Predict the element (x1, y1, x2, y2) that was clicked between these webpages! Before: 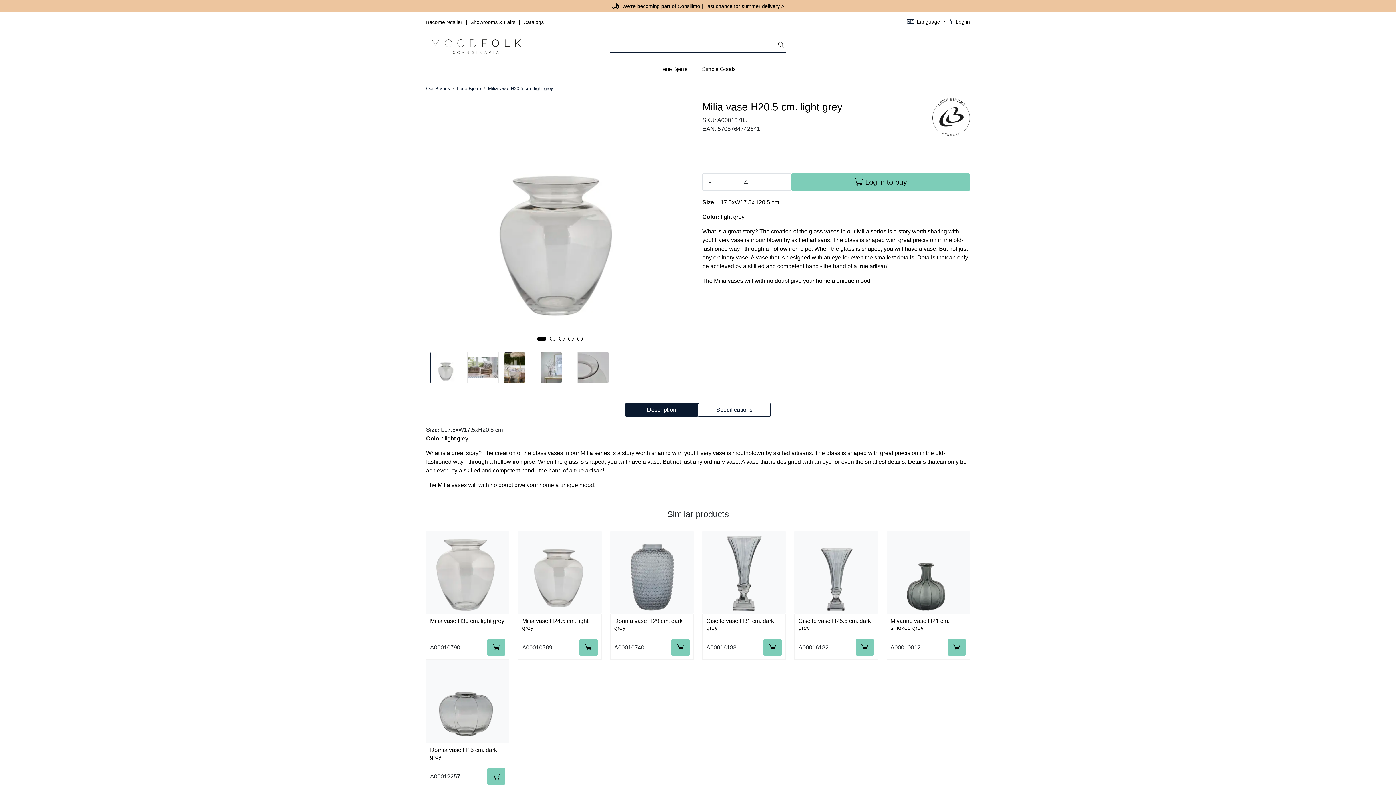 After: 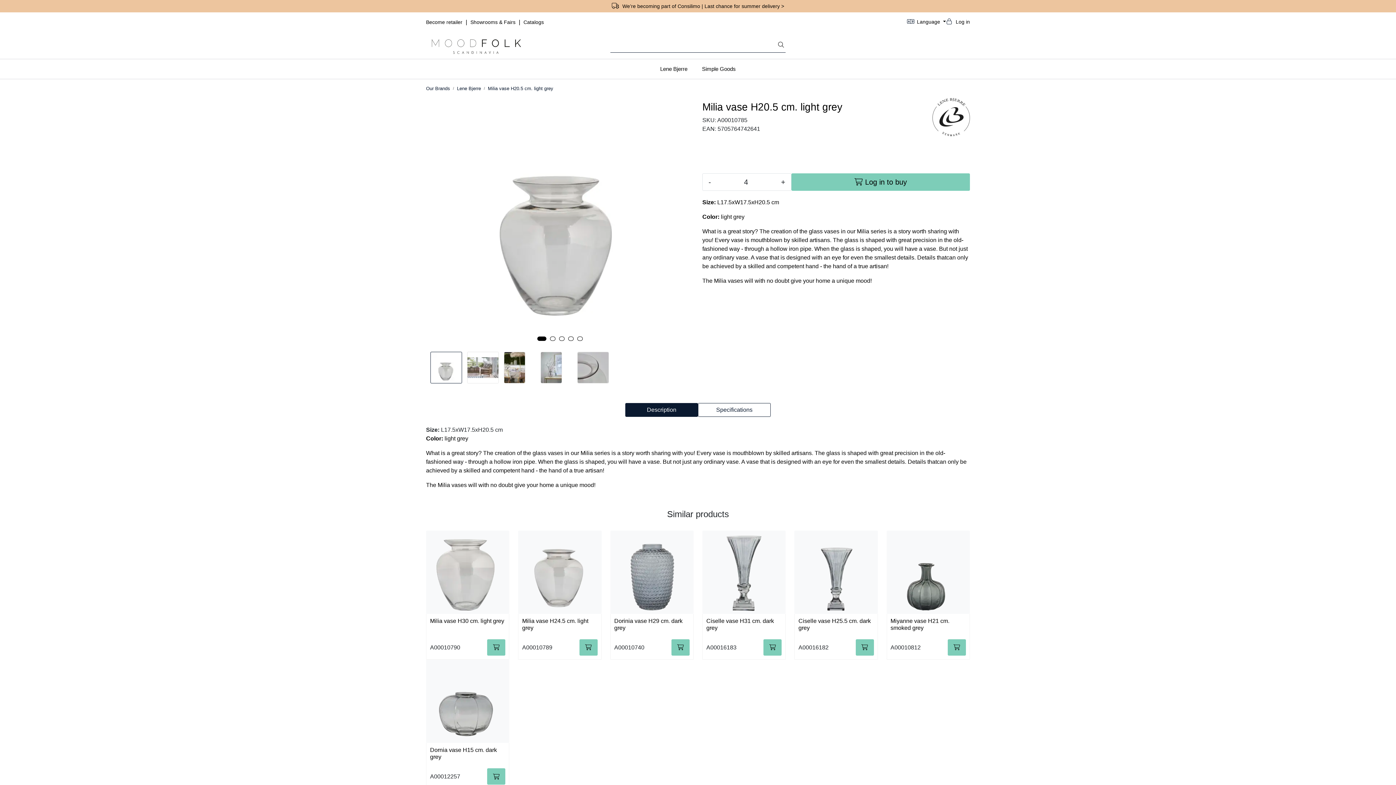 Action: bbox: (488, 85, 553, 91) label: Milia vase H20.5 cm. light grey